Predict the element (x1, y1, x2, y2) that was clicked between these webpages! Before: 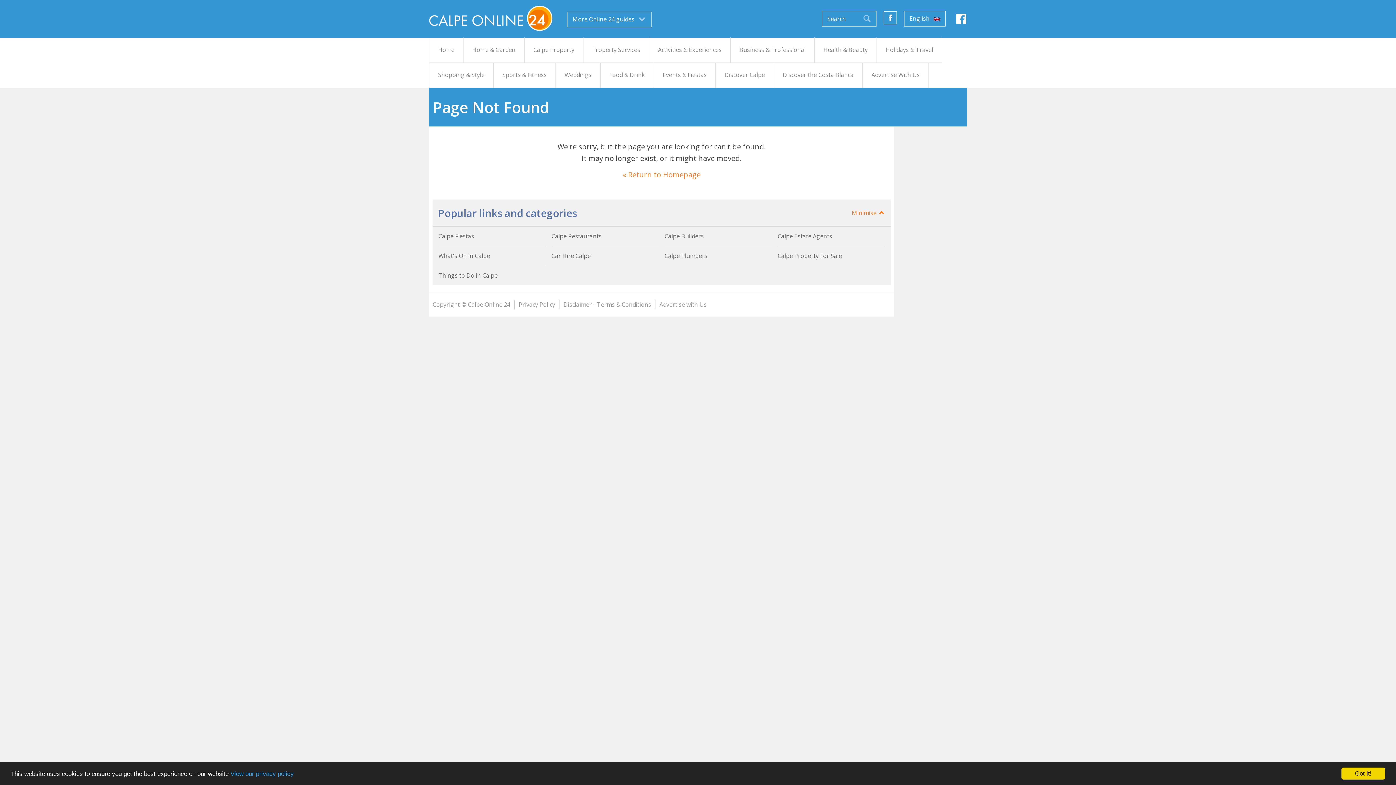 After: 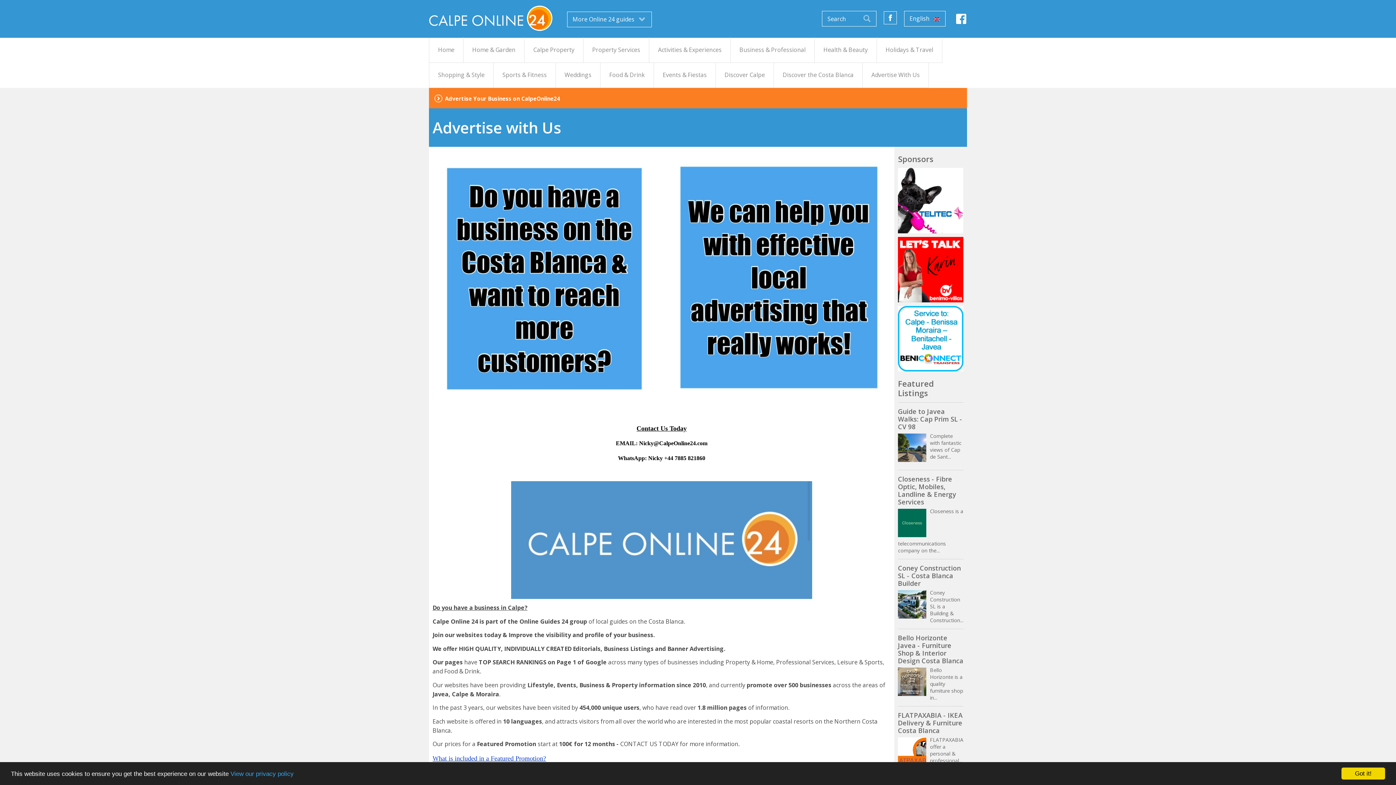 Action: bbox: (659, 300, 706, 309) label: Advertise with Us